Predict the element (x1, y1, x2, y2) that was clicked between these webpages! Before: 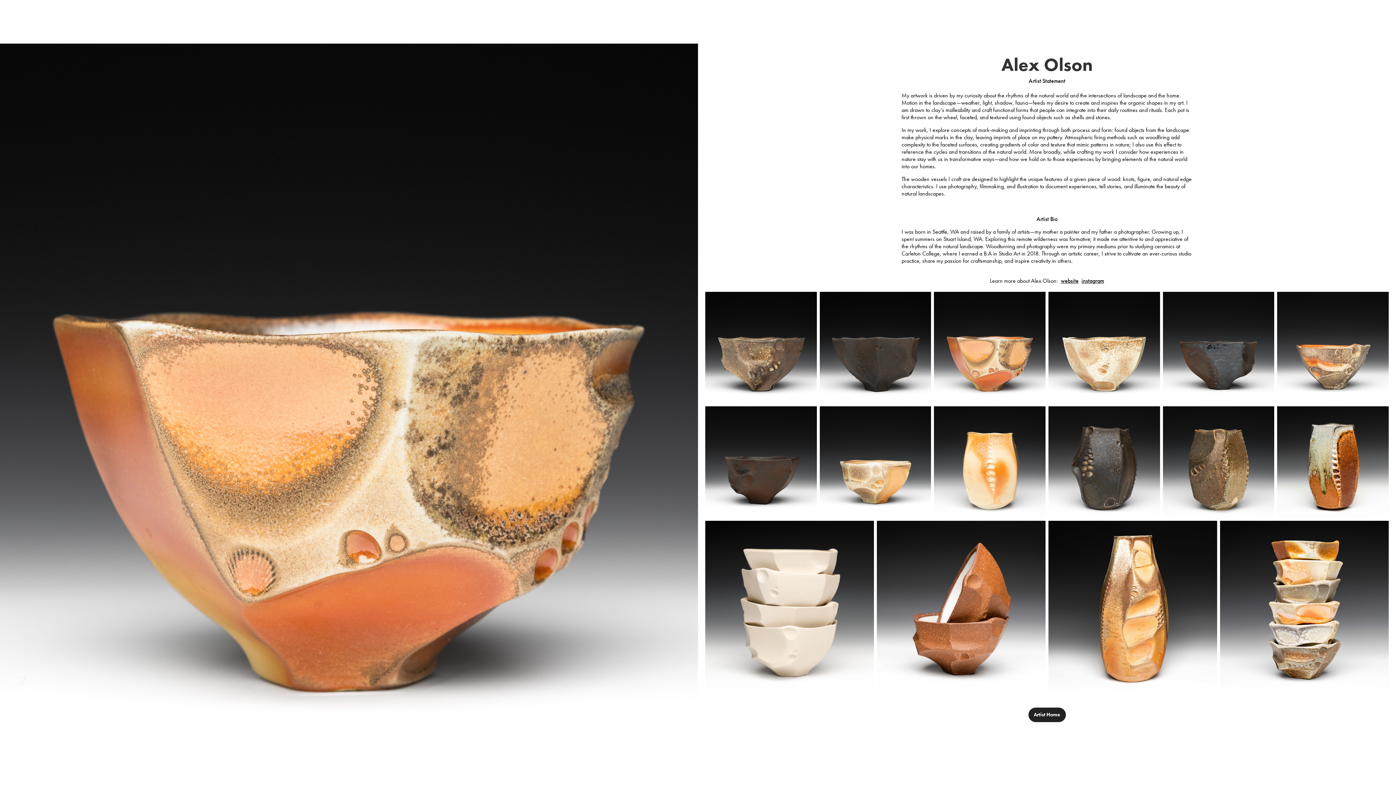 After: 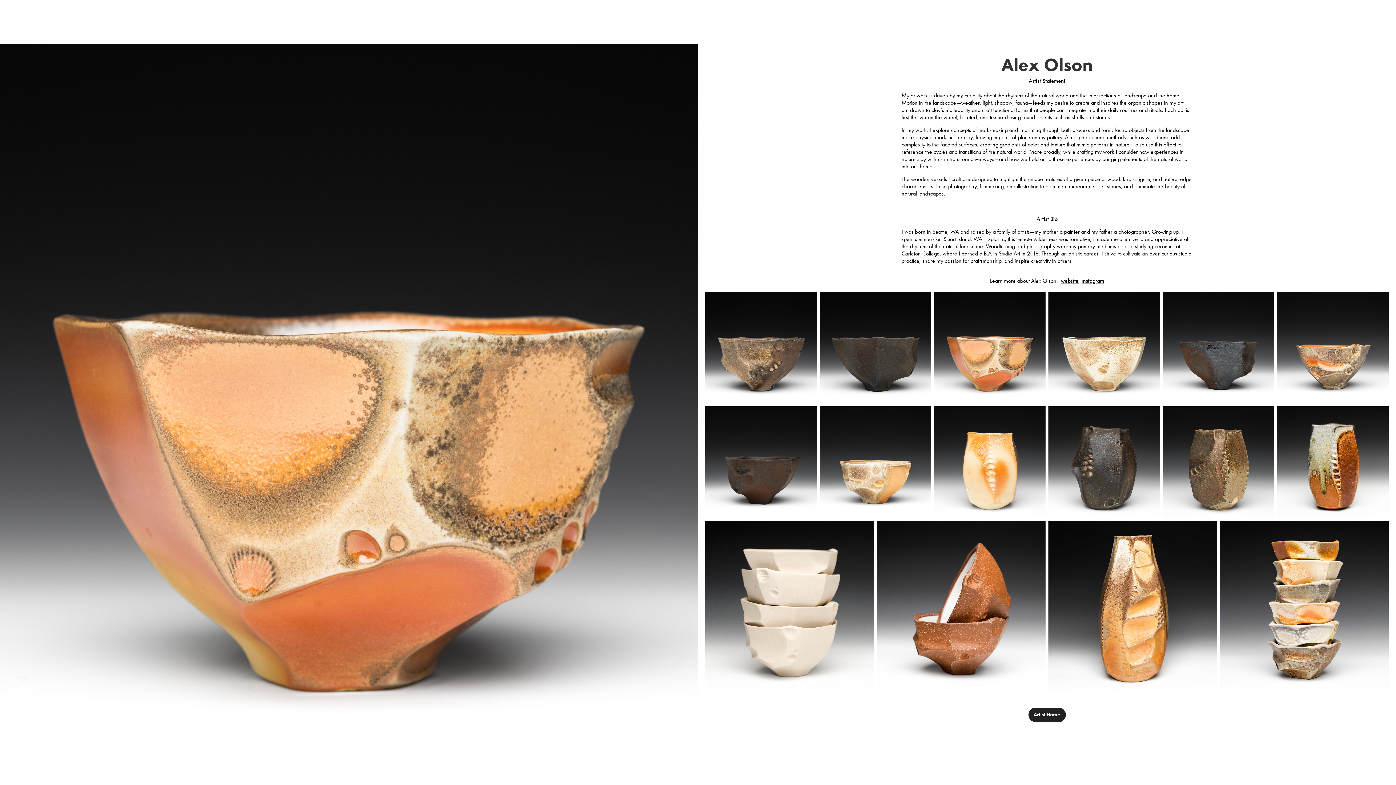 Action: label: website bbox: (1061, 277, 1078, 284)